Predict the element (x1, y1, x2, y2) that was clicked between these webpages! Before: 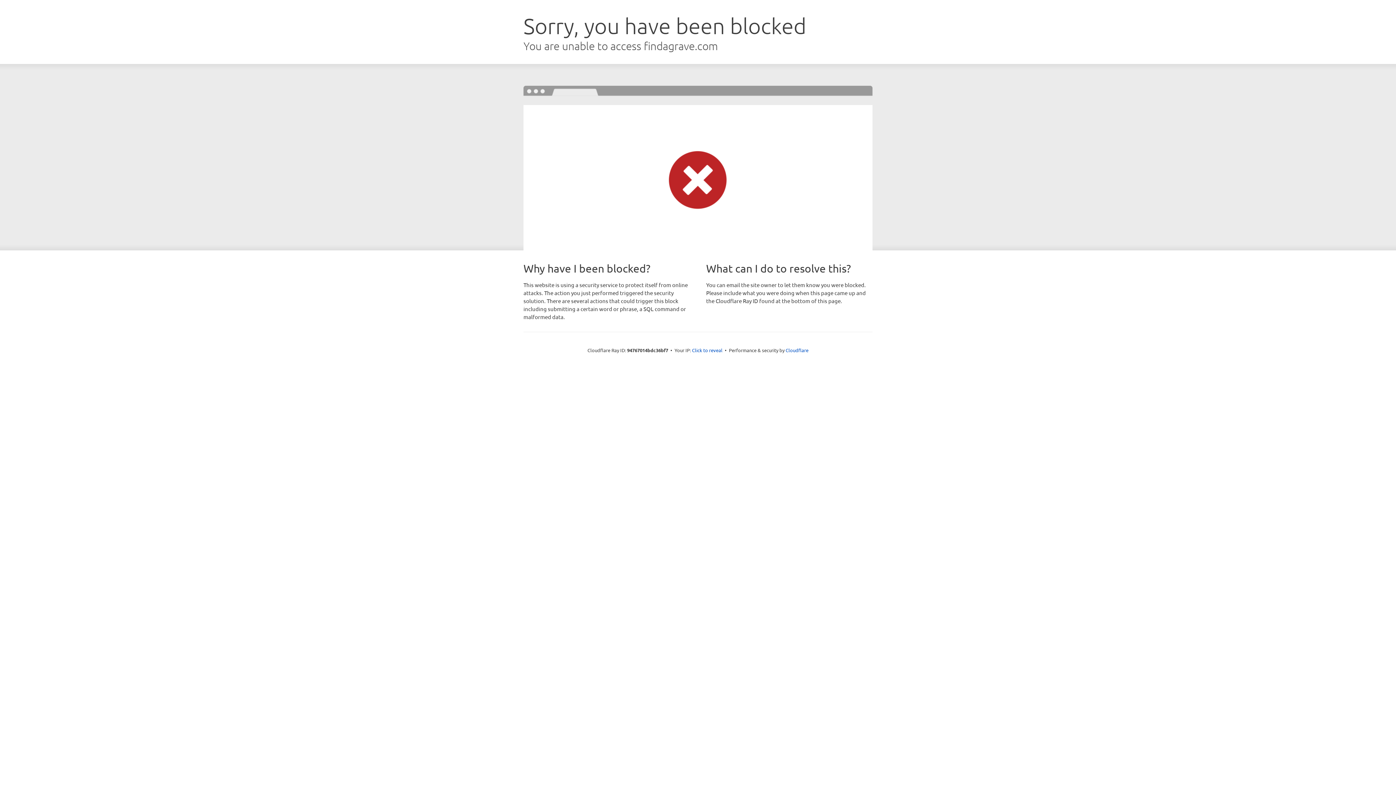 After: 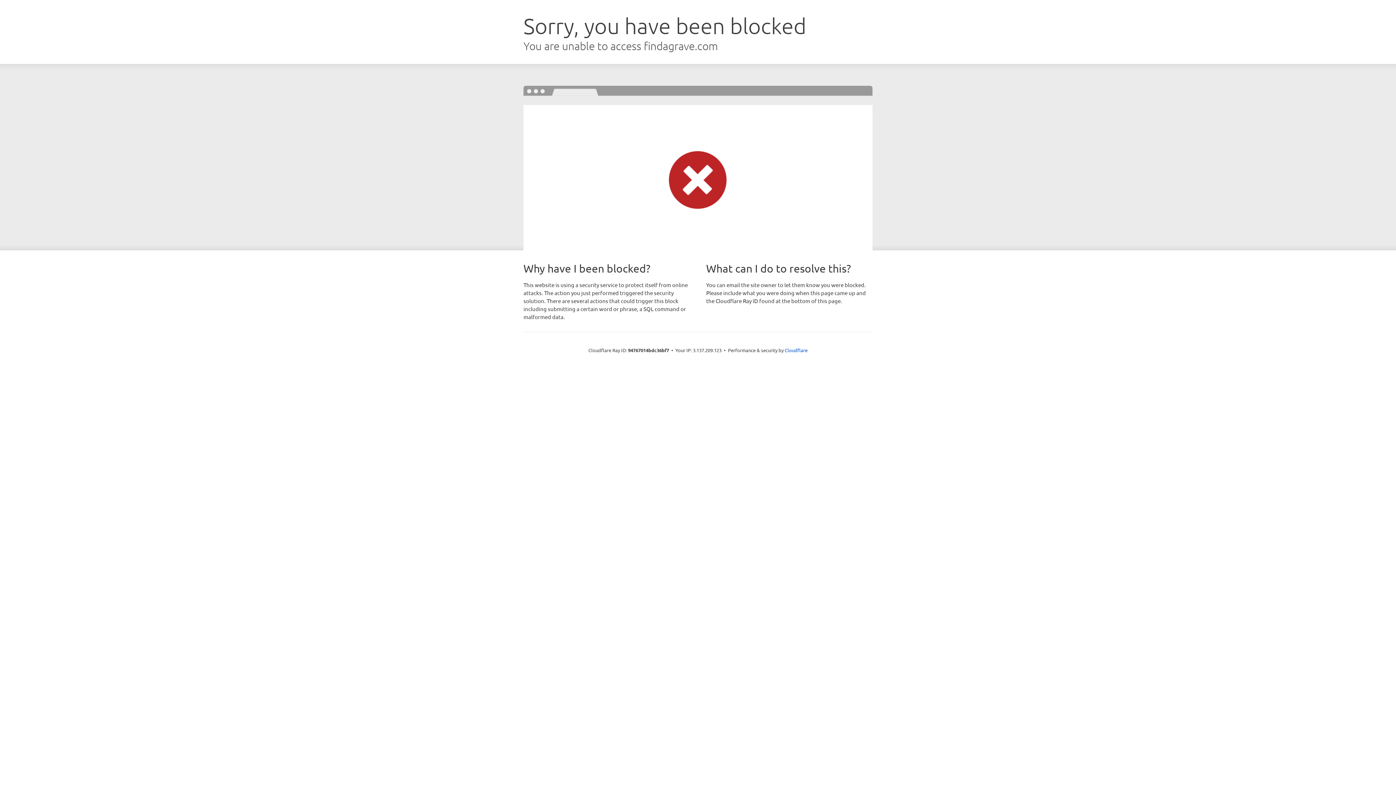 Action: label: Click to reveal bbox: (692, 346, 722, 353)